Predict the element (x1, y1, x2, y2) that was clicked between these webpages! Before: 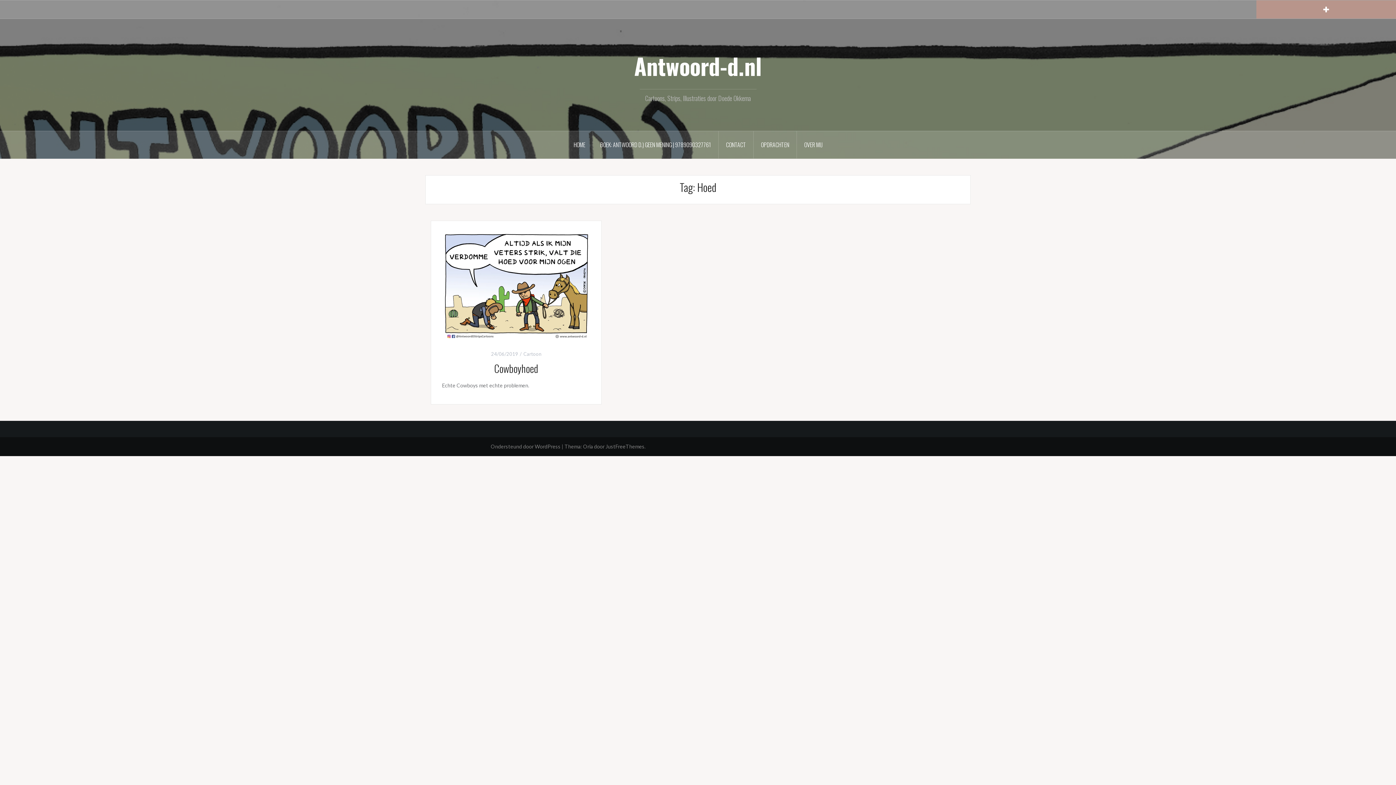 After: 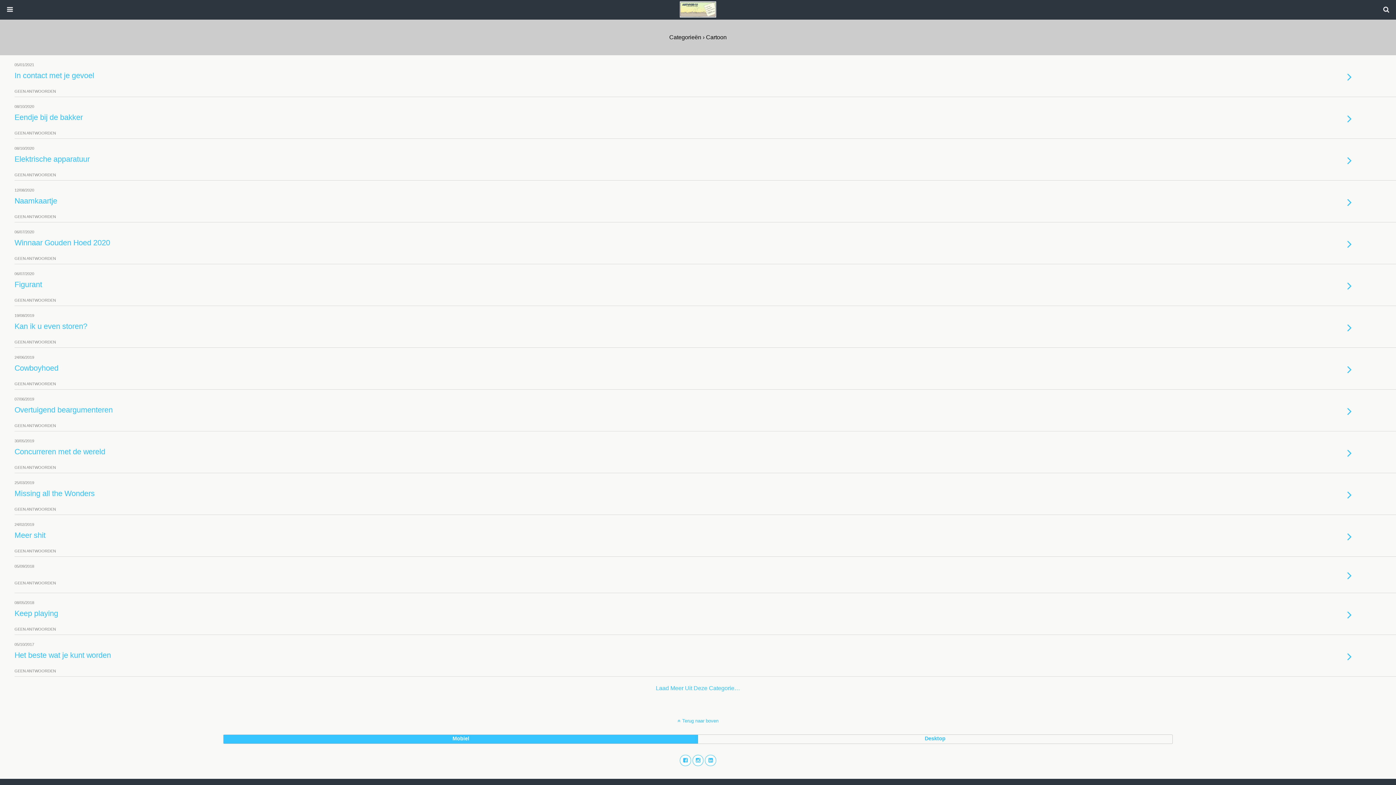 Action: label: Cartoon bbox: (523, 351, 541, 357)